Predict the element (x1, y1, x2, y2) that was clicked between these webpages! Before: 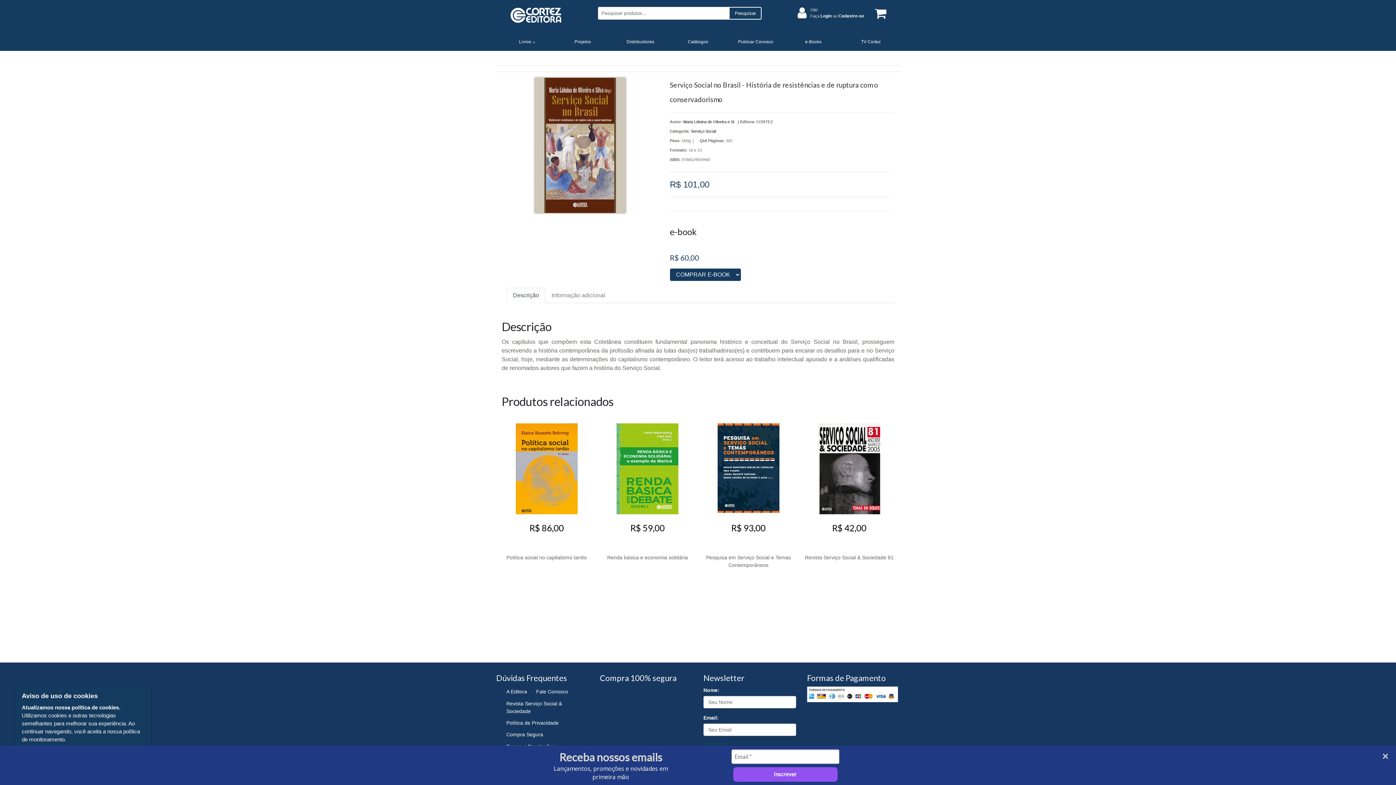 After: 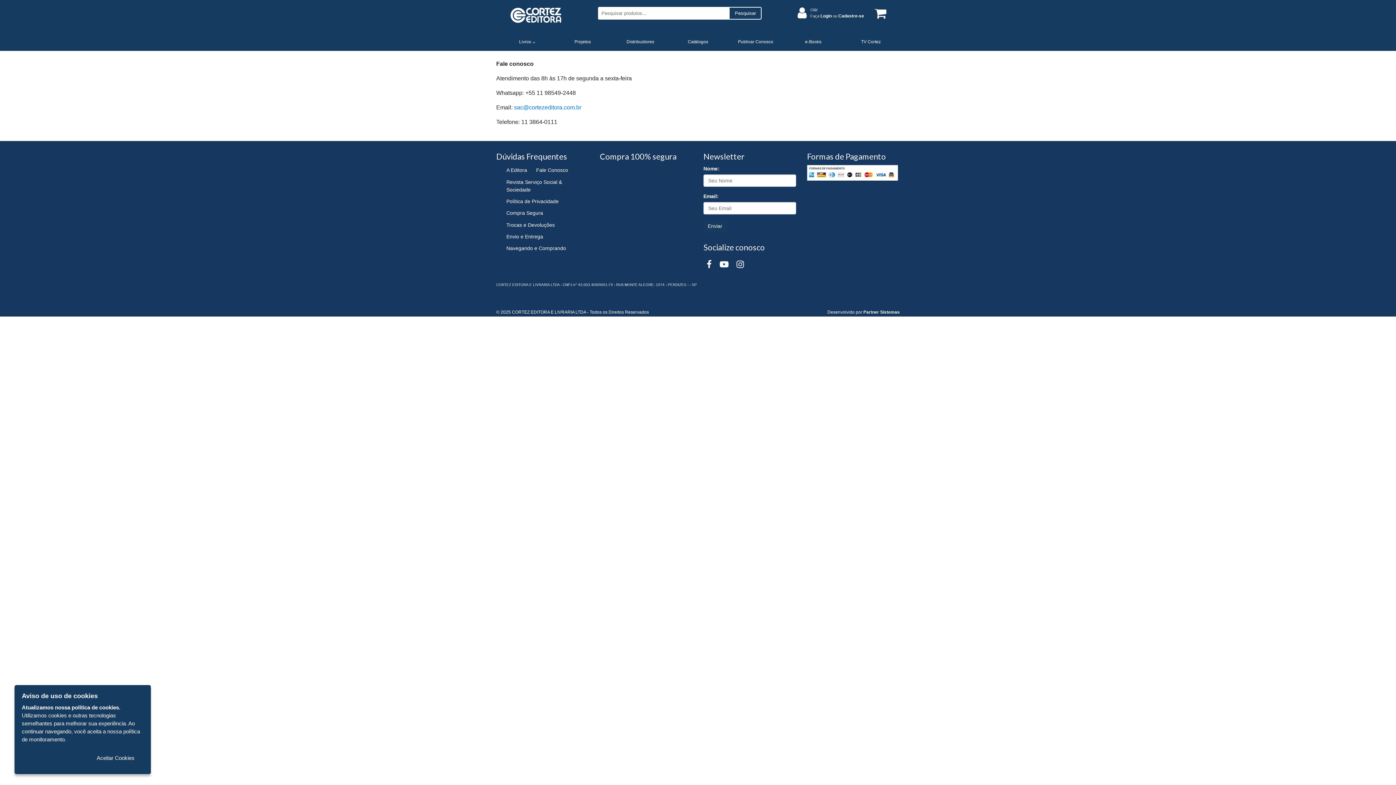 Action: bbox: (533, 687, 571, 696) label: Fale Conosco